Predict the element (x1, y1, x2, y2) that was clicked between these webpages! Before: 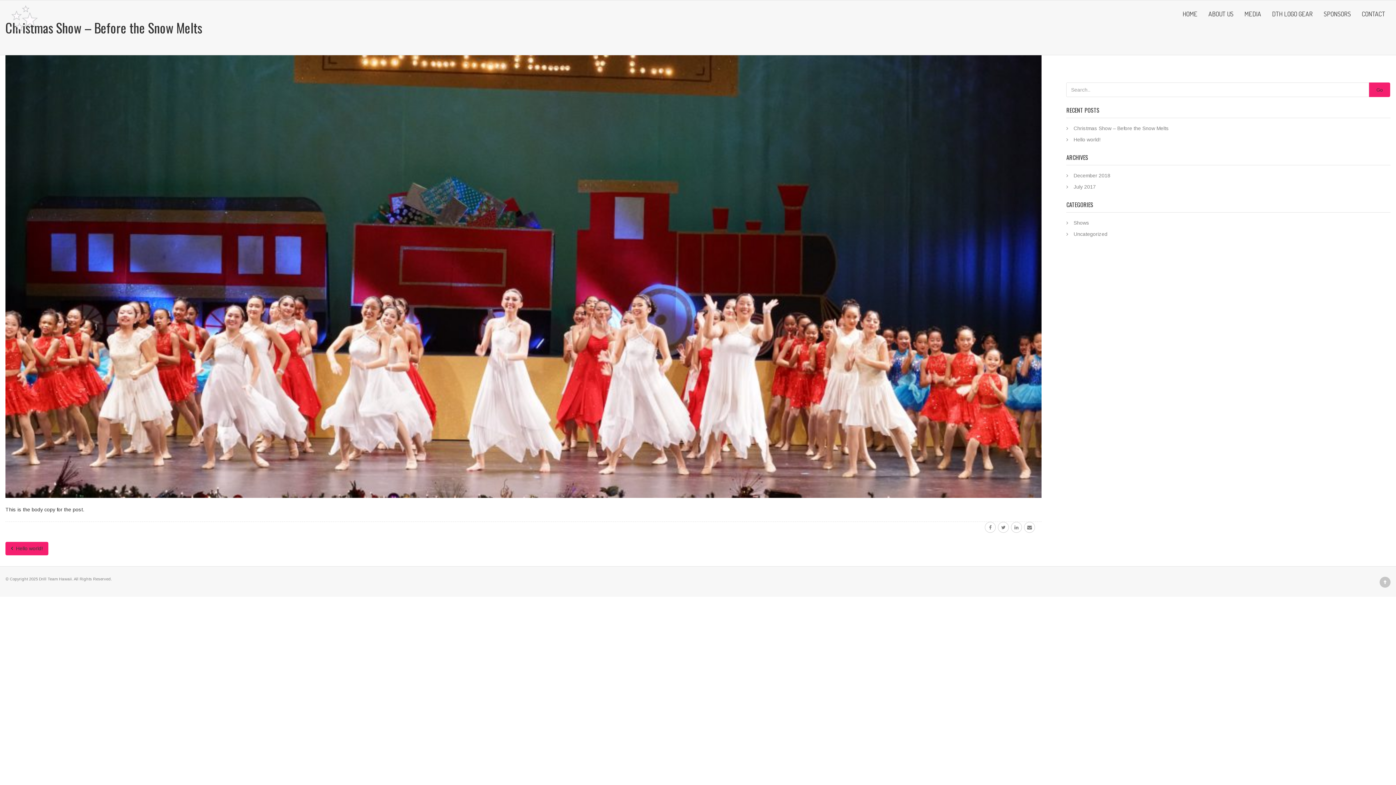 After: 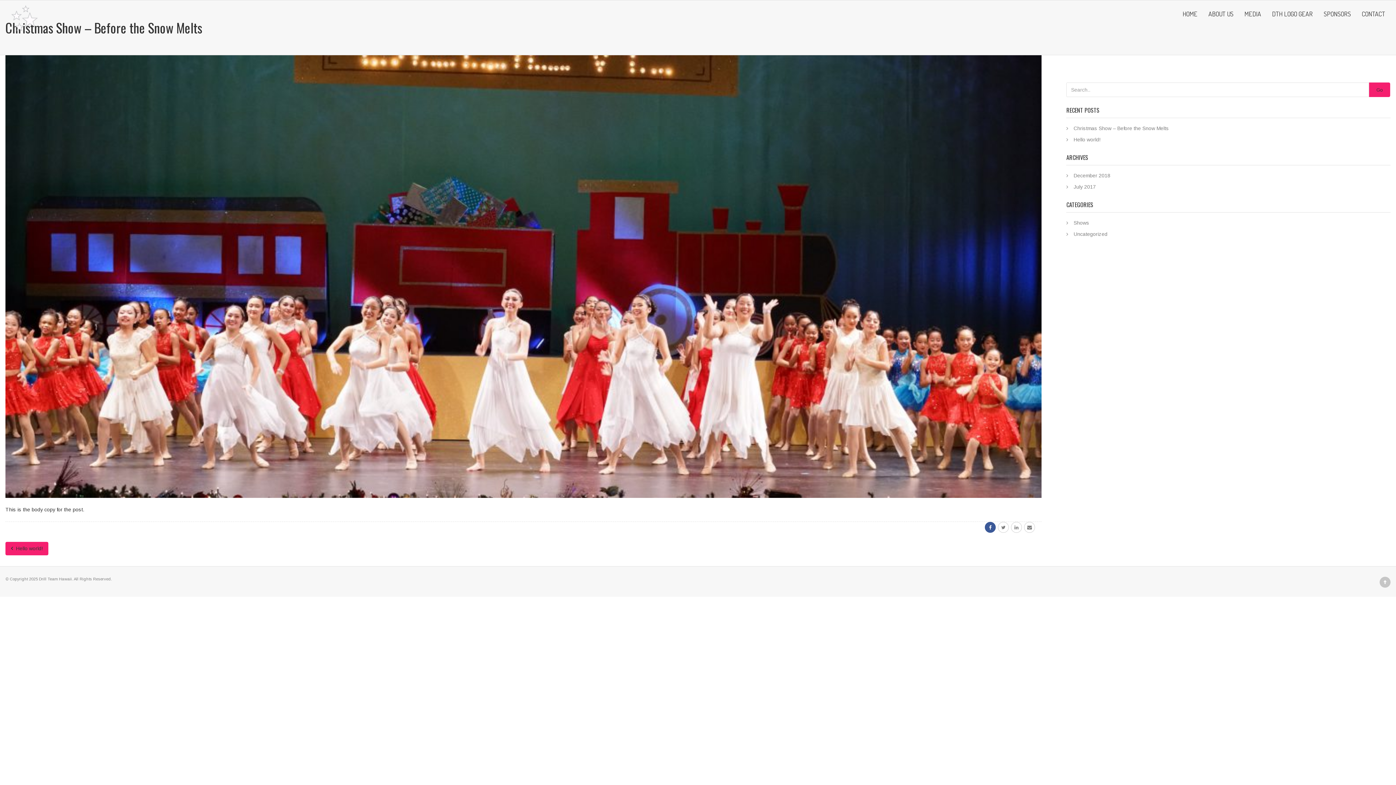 Action: bbox: (985, 522, 996, 533)